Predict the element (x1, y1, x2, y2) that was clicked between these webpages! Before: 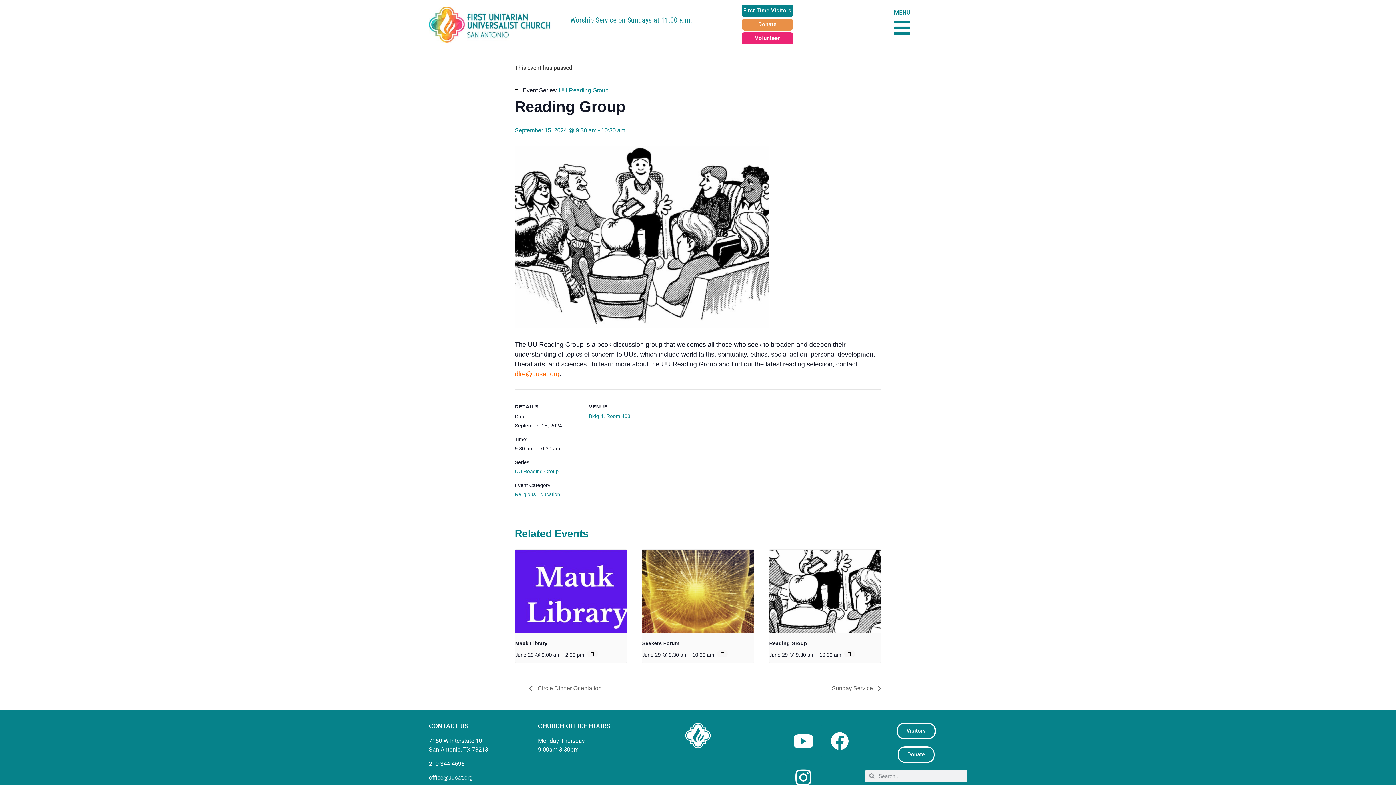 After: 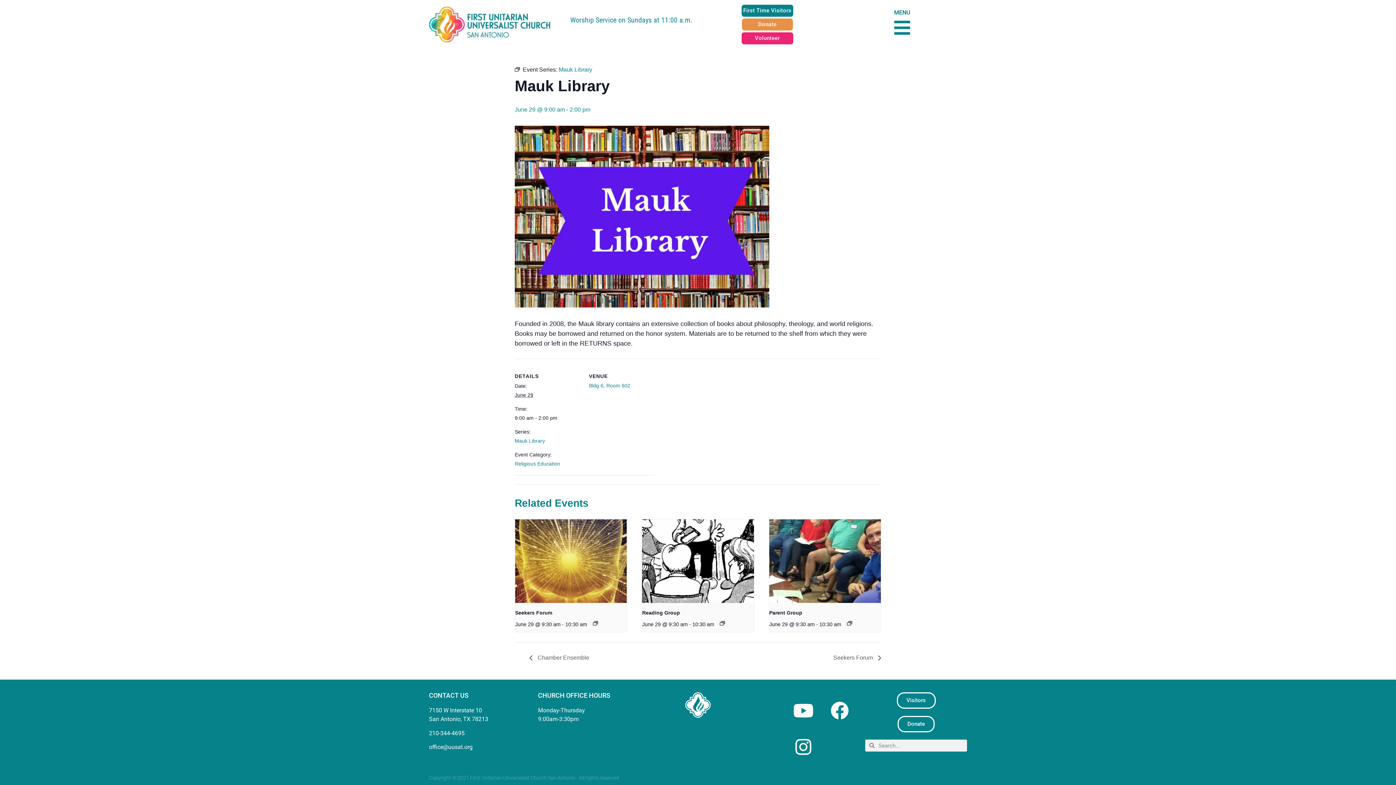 Action: bbox: (515, 550, 626, 633)